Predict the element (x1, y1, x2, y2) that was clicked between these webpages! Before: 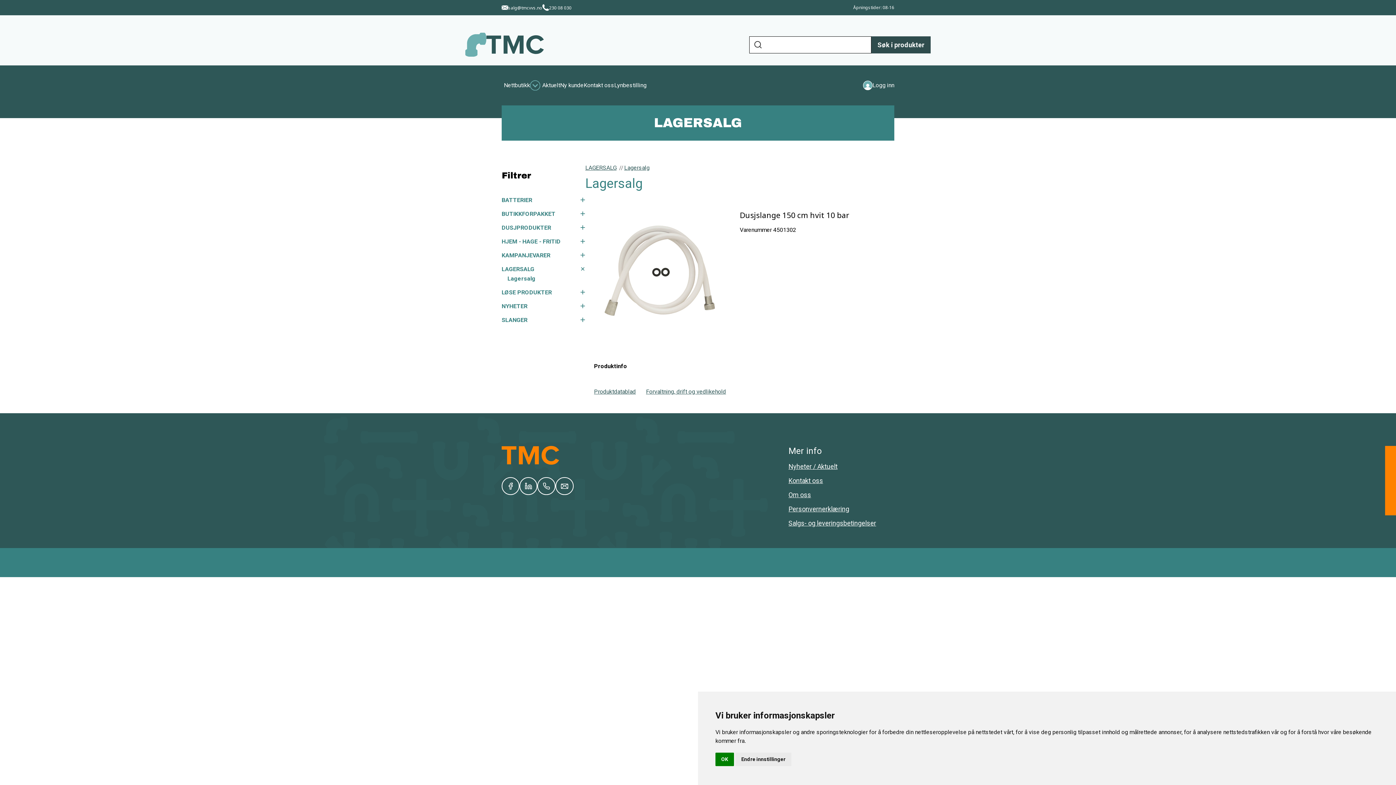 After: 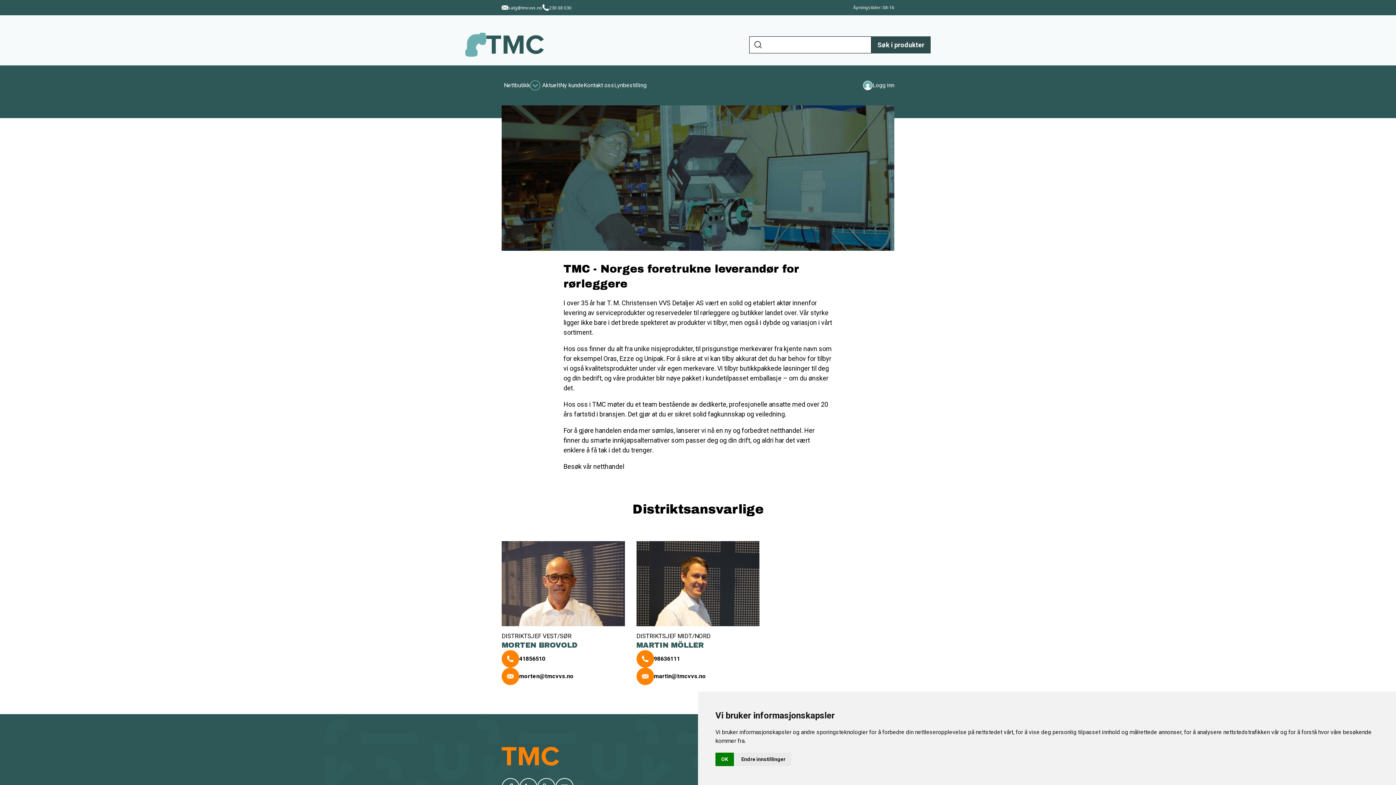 Action: bbox: (788, 491, 811, 498) label: Om oss